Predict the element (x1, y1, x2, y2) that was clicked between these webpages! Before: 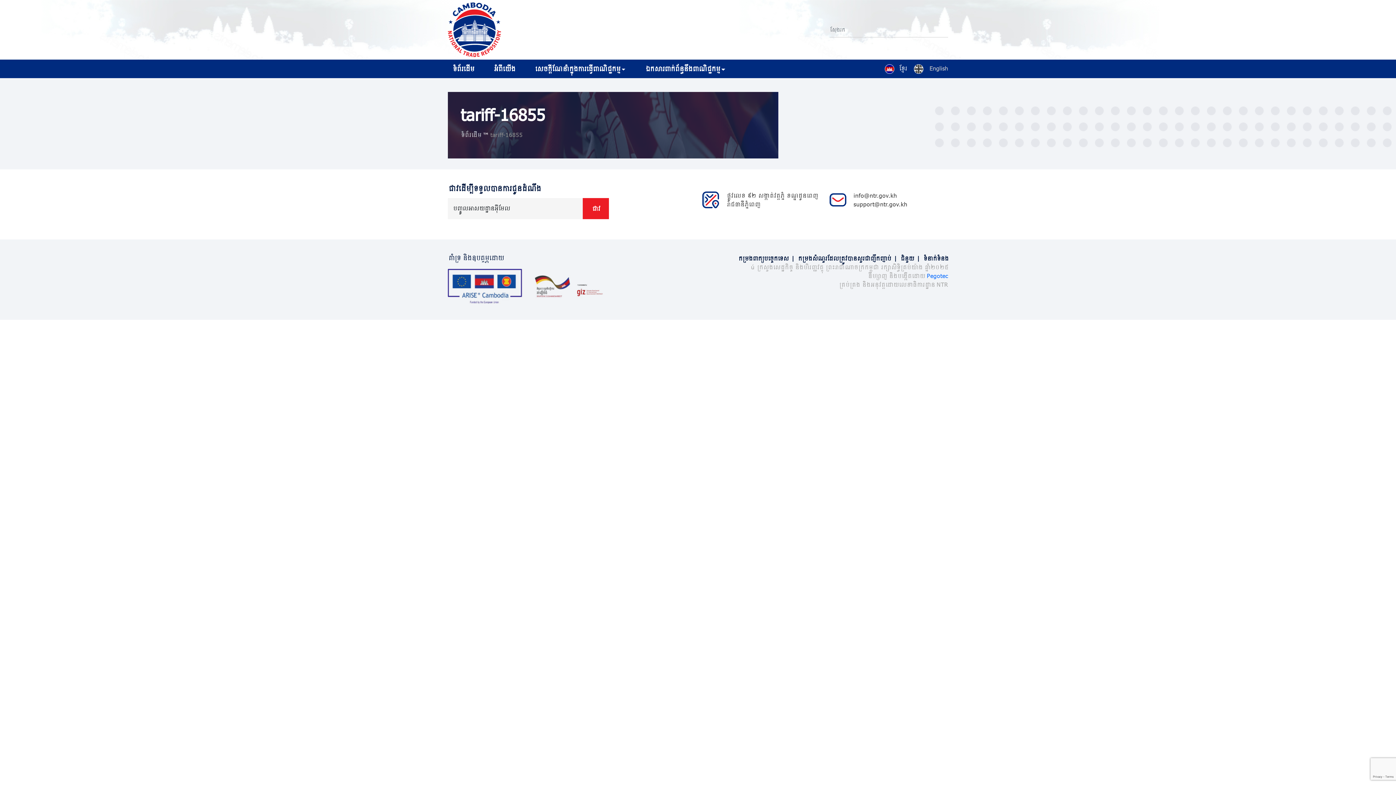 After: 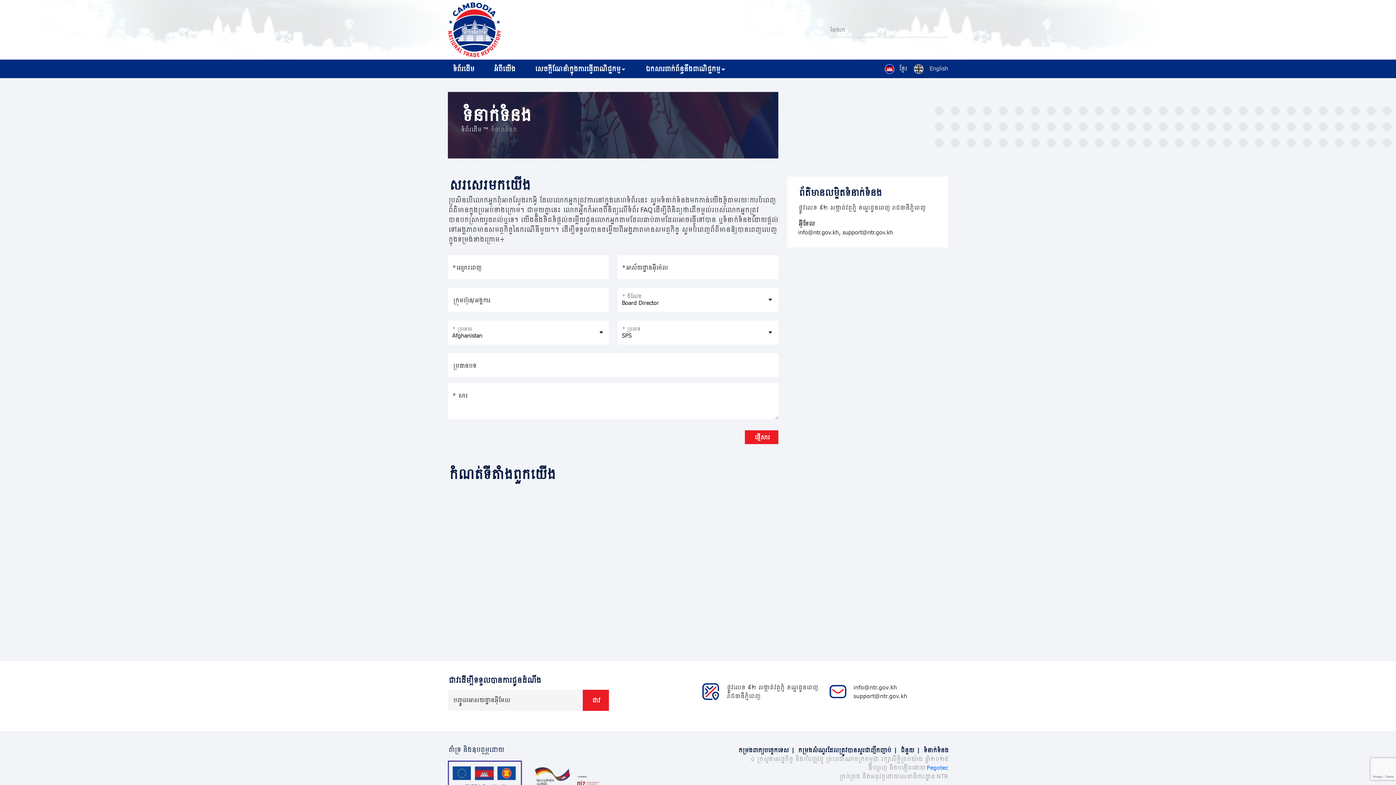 Action: label: ទំនាក់ទំនង bbox: (923, 254, 948, 261)